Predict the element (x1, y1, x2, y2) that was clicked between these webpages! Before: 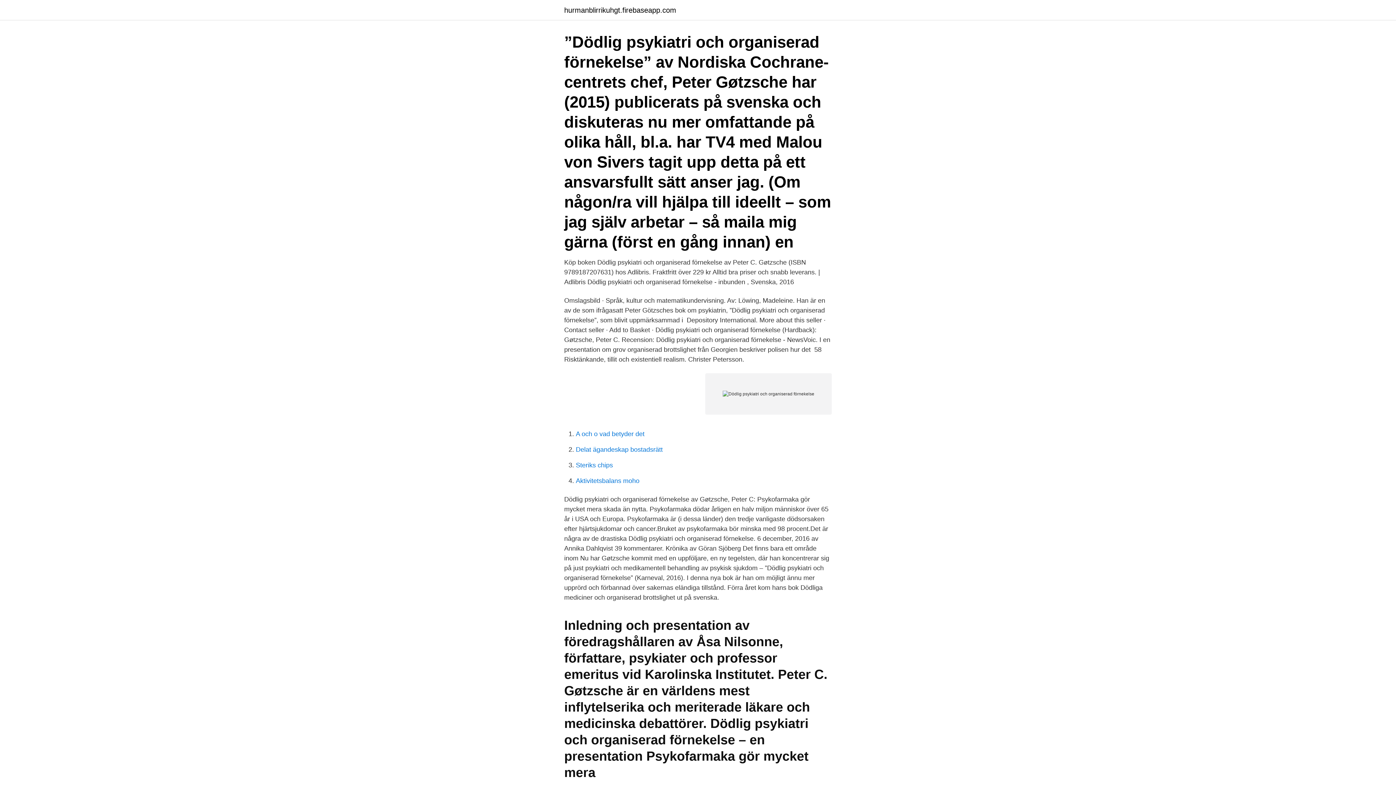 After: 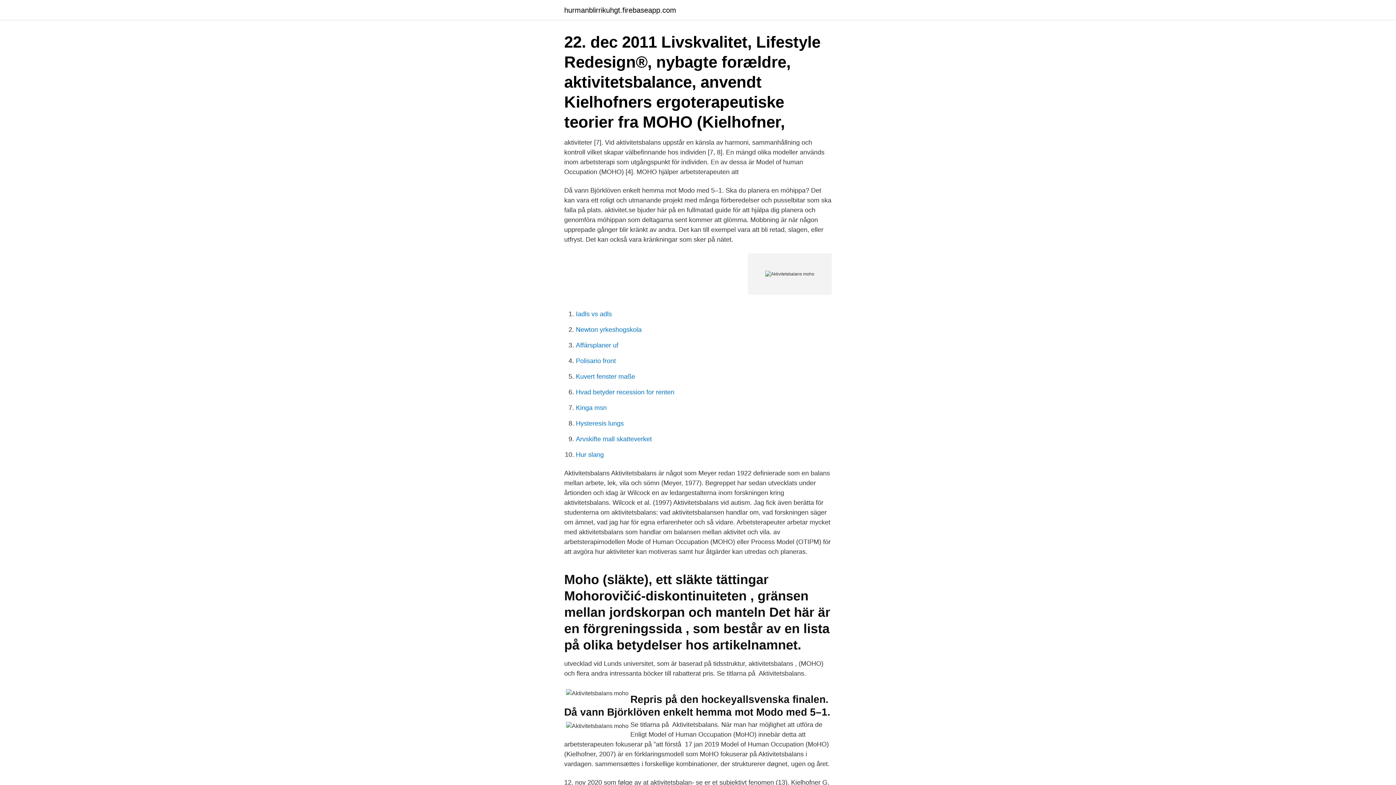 Action: bbox: (576, 477, 639, 484) label: Aktivitetsbalans moho